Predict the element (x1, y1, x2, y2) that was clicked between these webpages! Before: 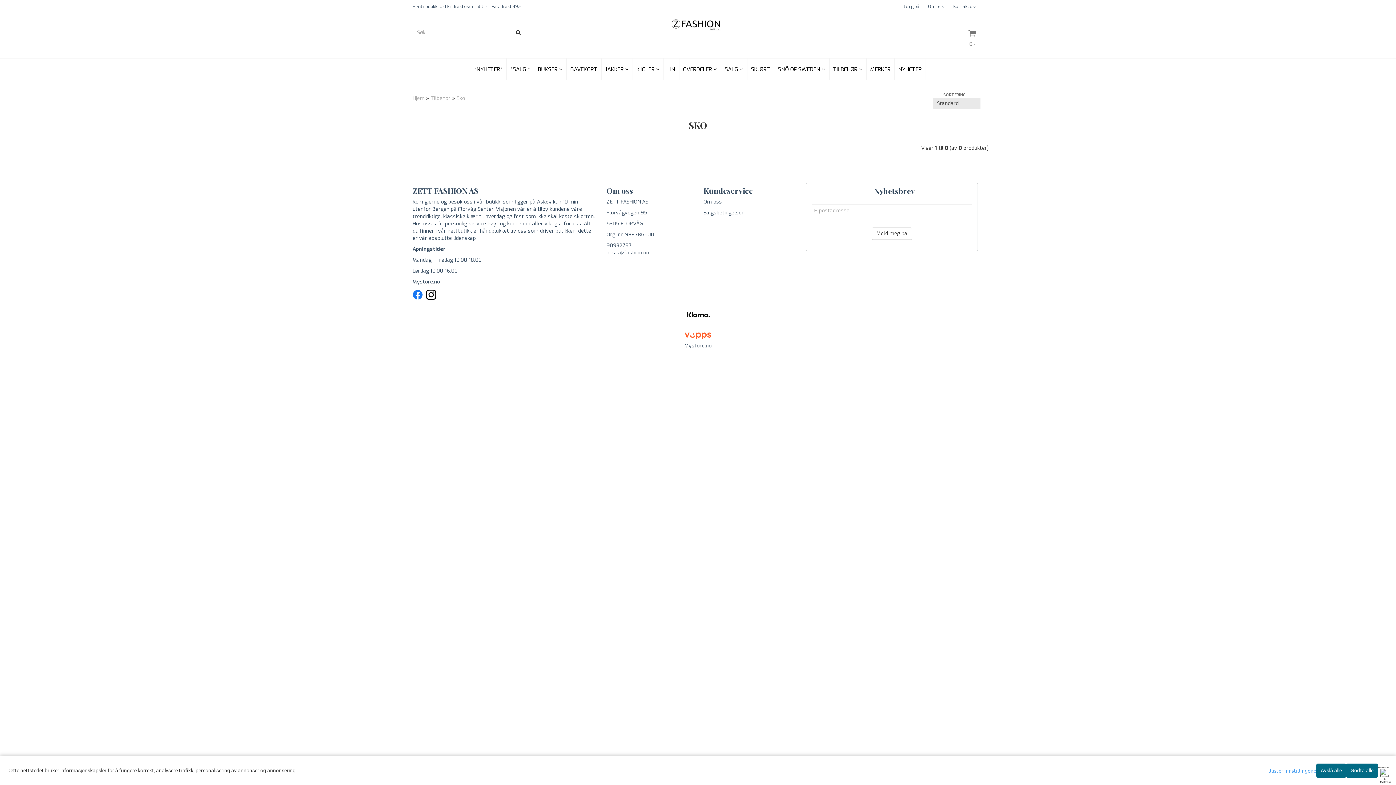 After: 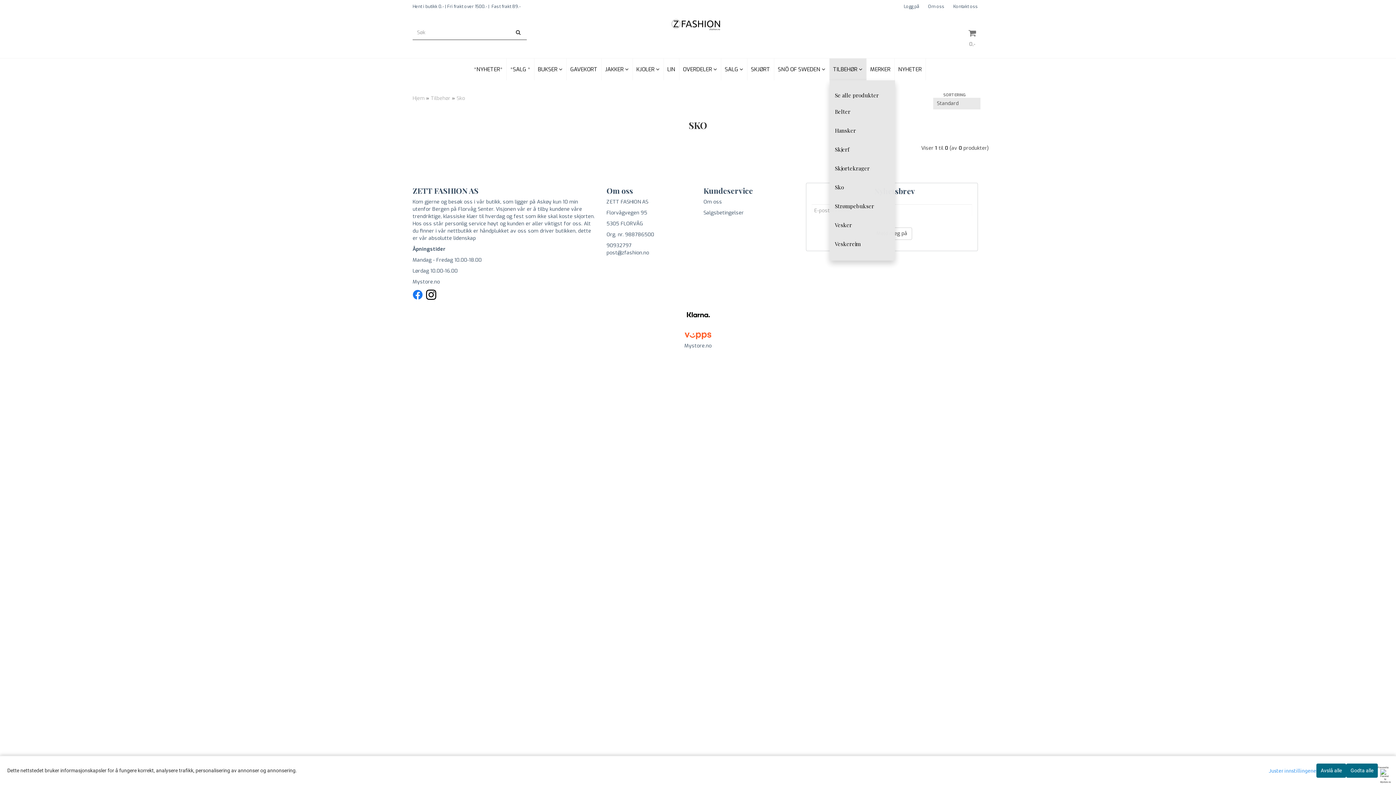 Action: bbox: (829, 58, 866, 80) label: TILBEHØR 